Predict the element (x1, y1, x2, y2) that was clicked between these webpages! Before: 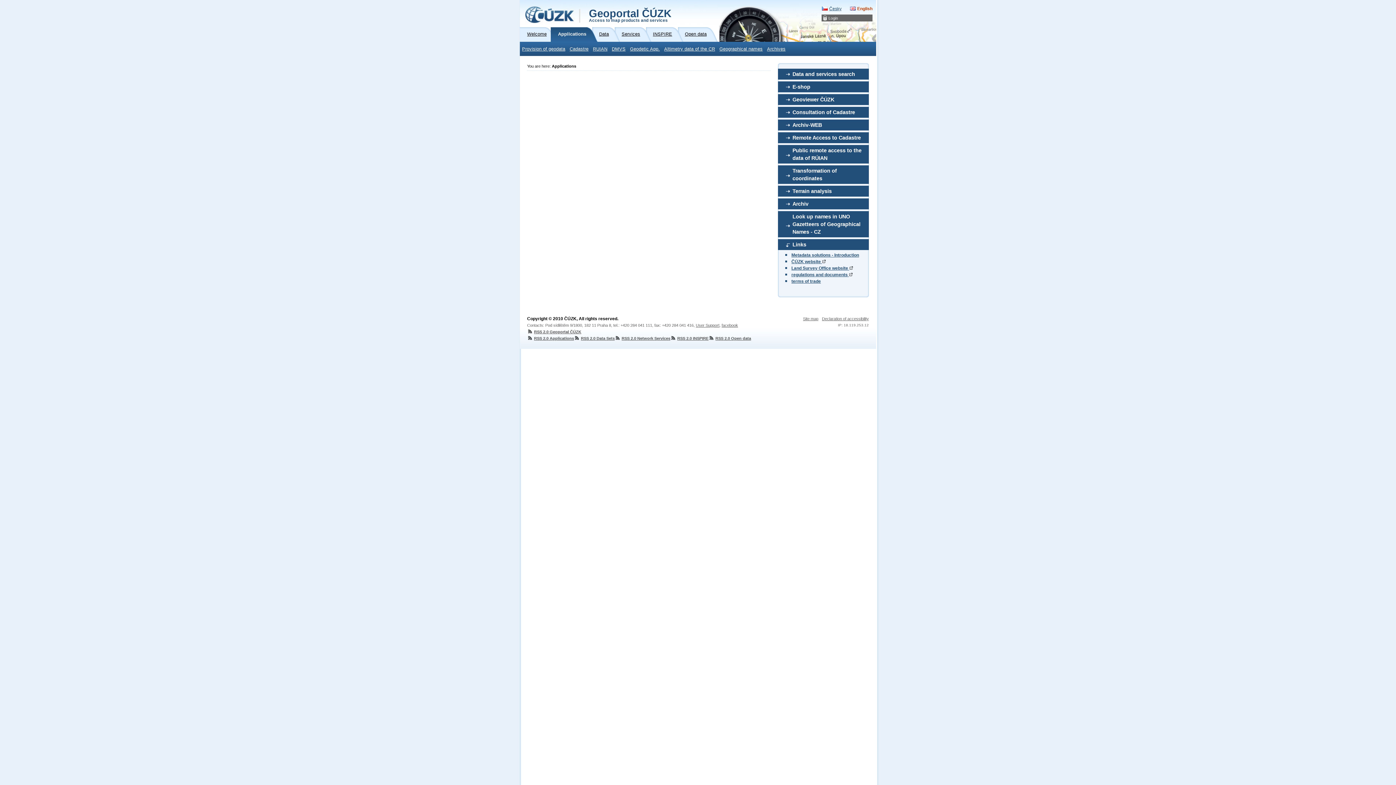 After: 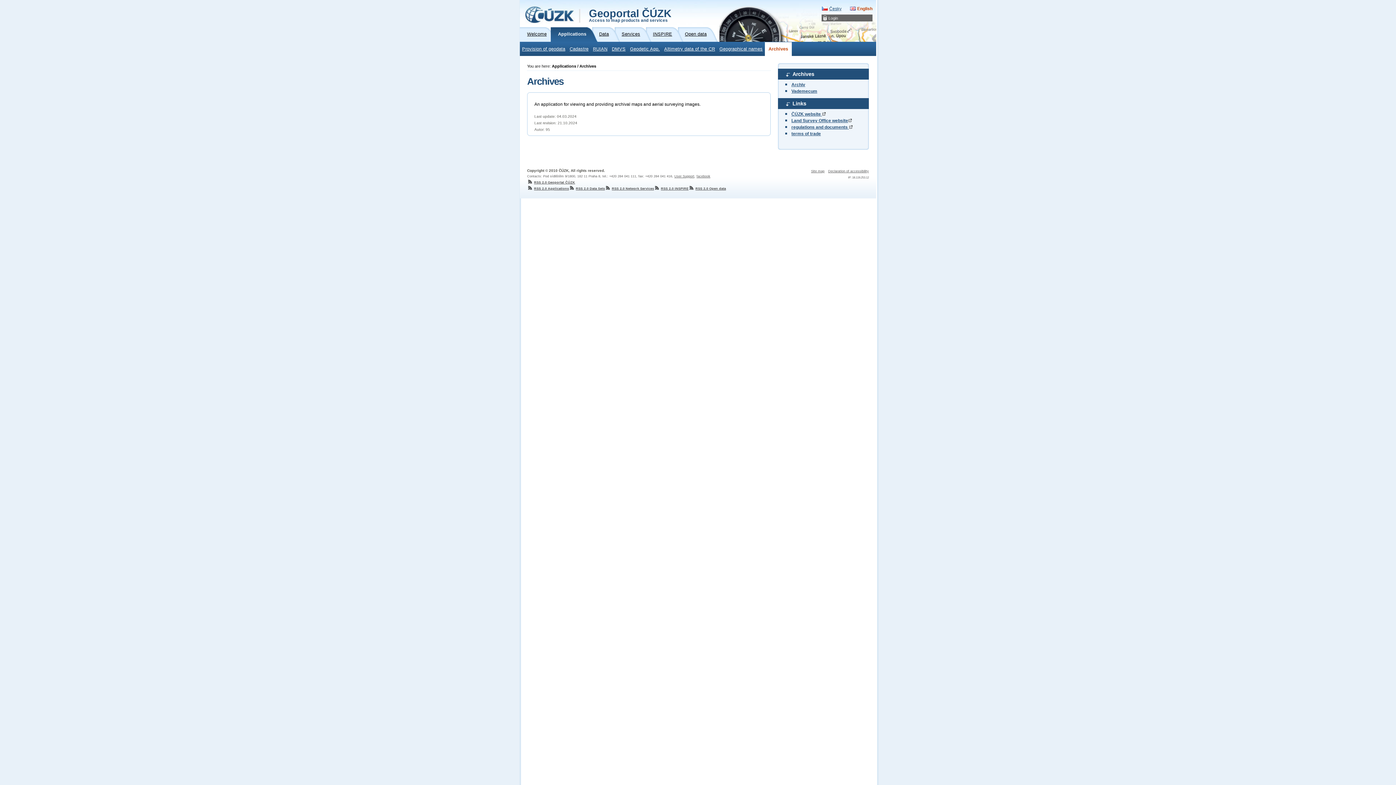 Action: label: Archives bbox: (765, 42, 788, 56)